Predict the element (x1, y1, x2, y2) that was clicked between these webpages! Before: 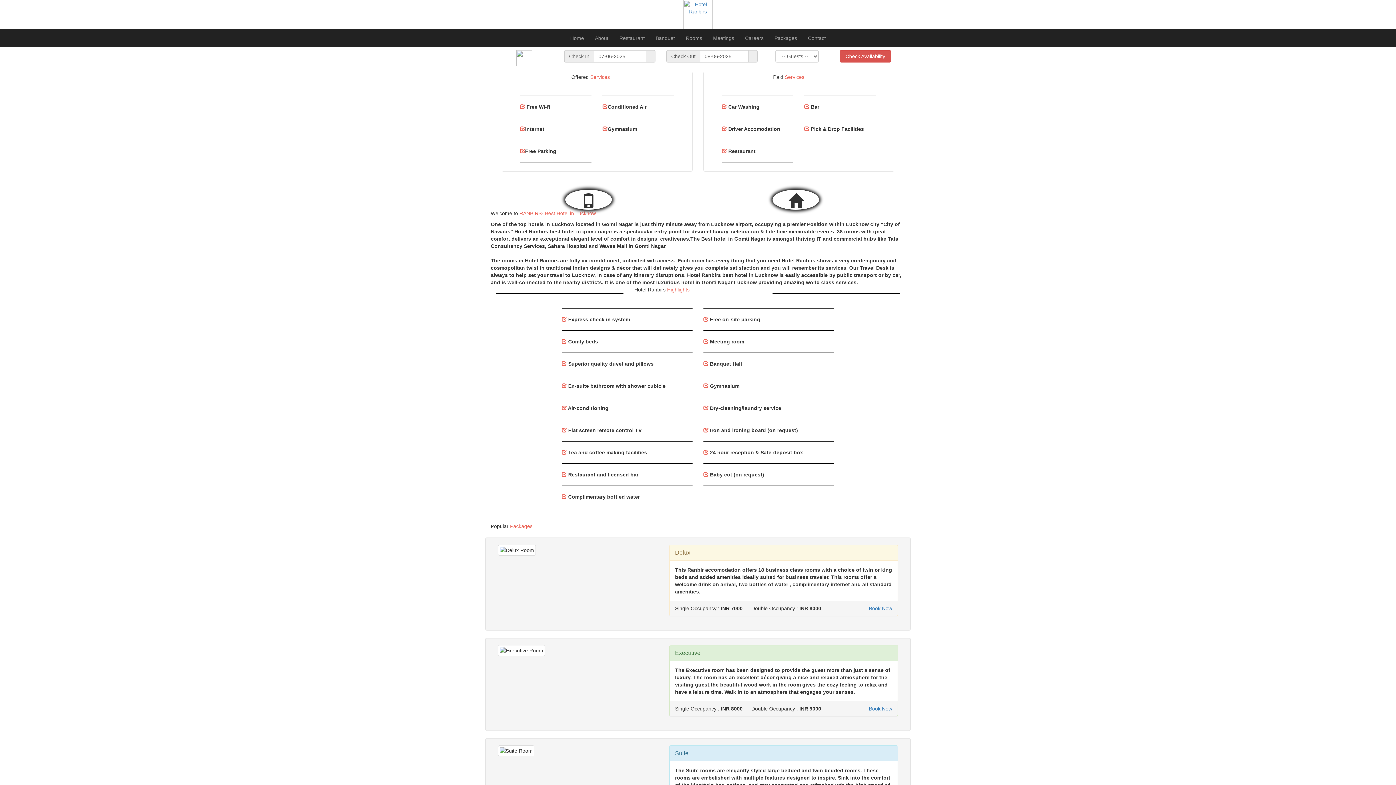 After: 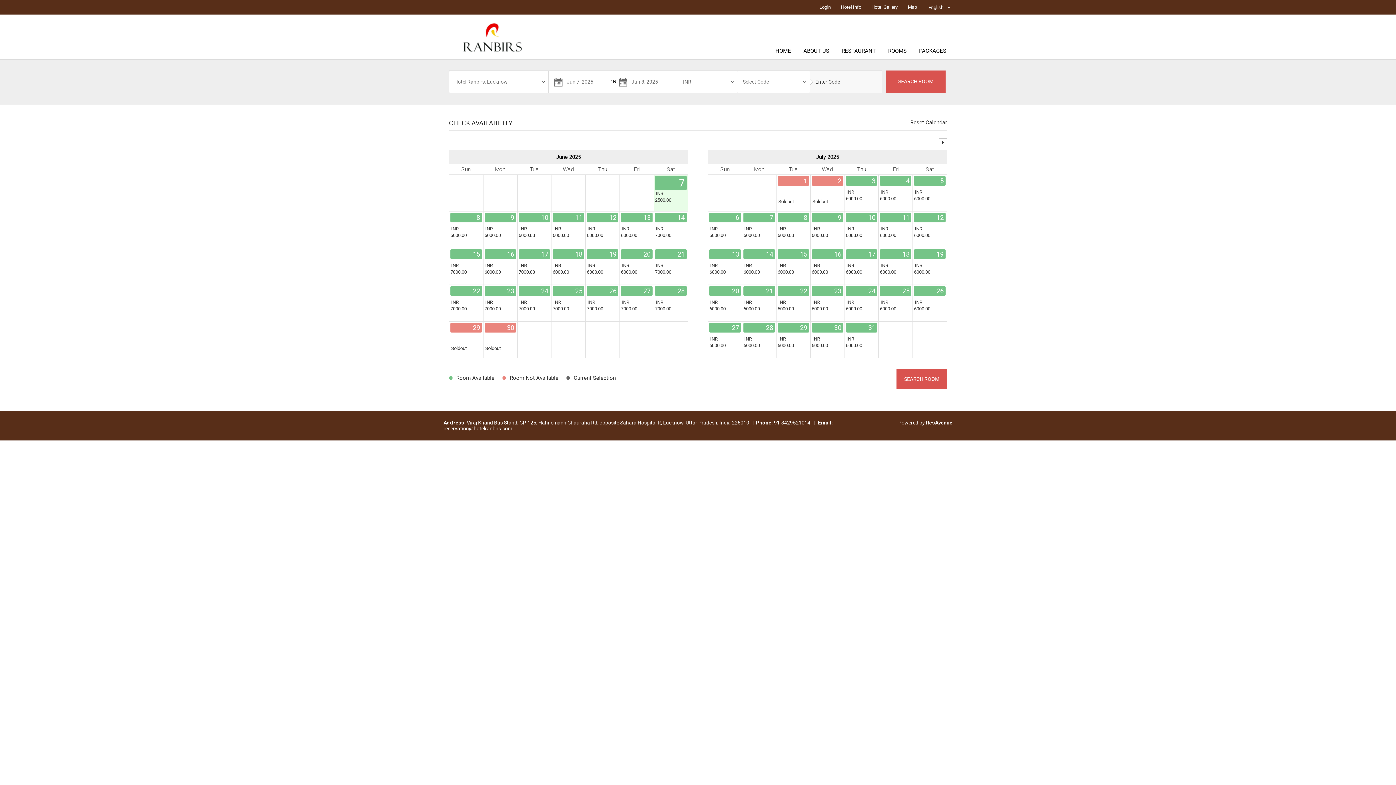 Action: label: Check Availability bbox: (839, 50, 891, 62)